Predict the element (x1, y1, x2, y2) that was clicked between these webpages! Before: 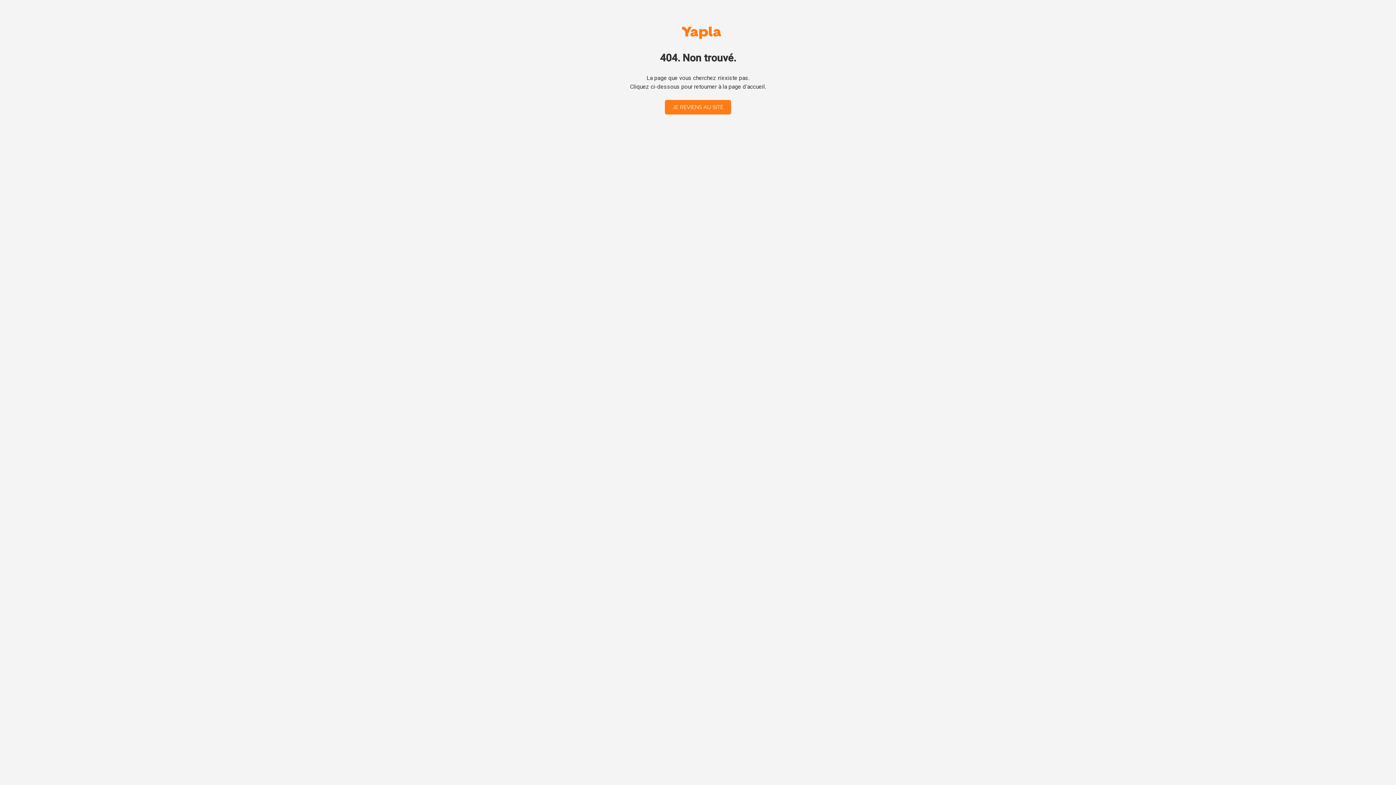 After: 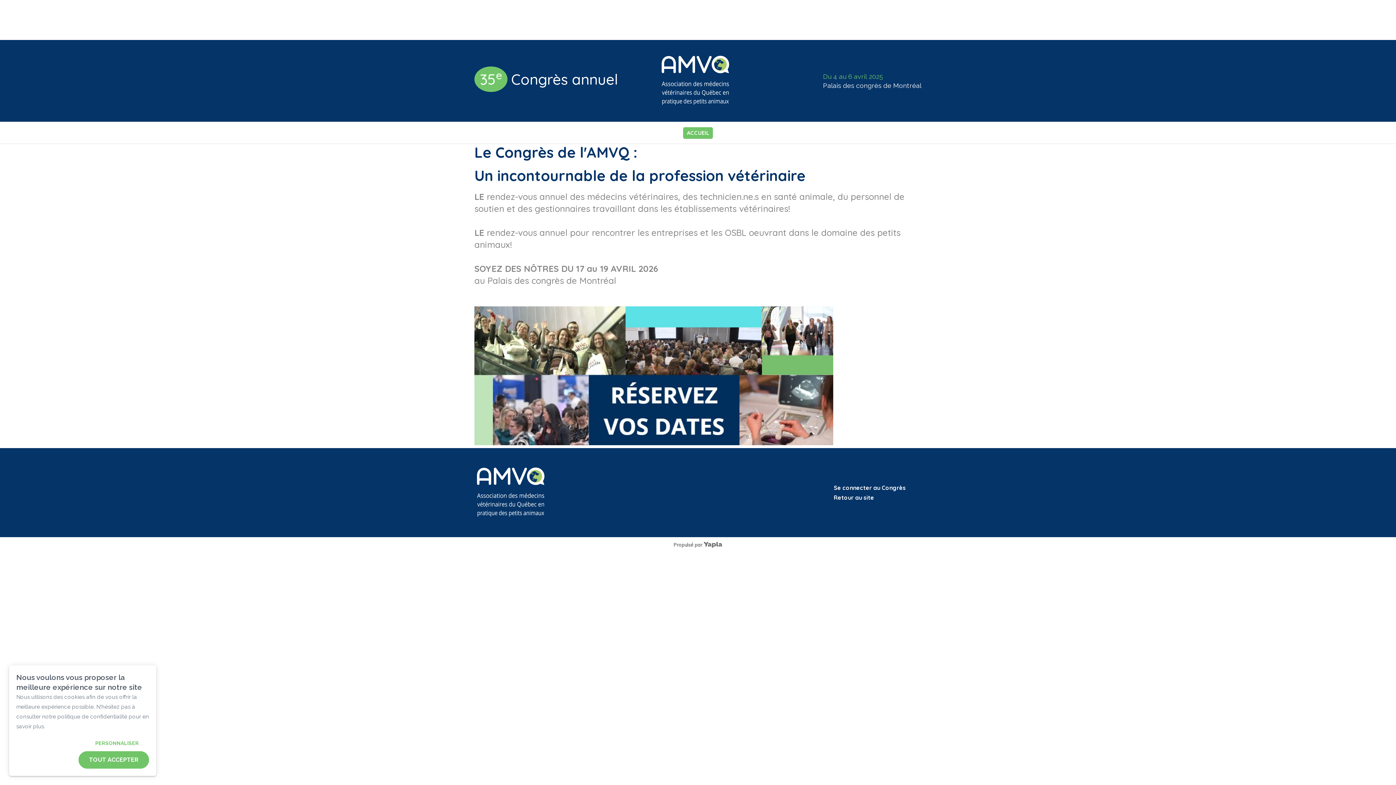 Action: bbox: (682, 26, 721, 38) label: Yapla